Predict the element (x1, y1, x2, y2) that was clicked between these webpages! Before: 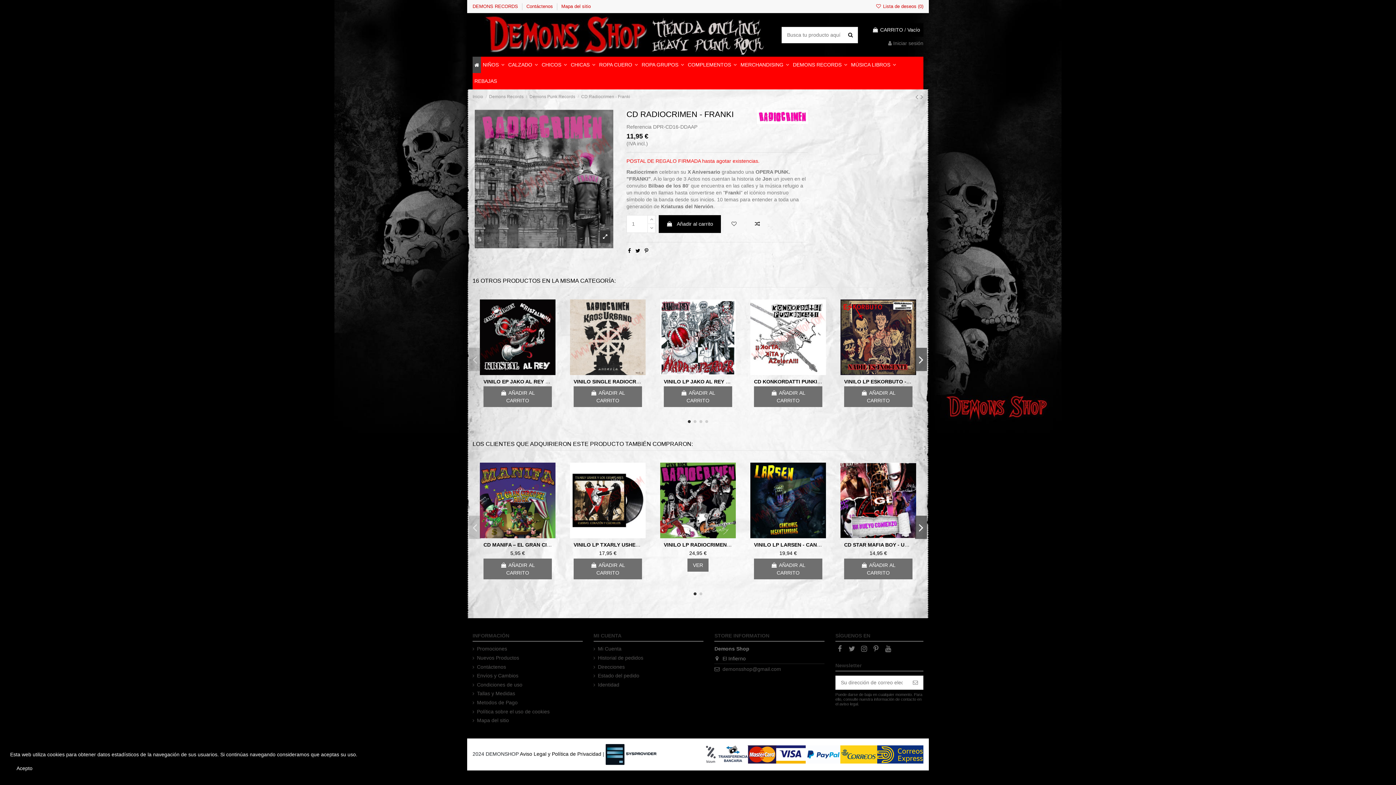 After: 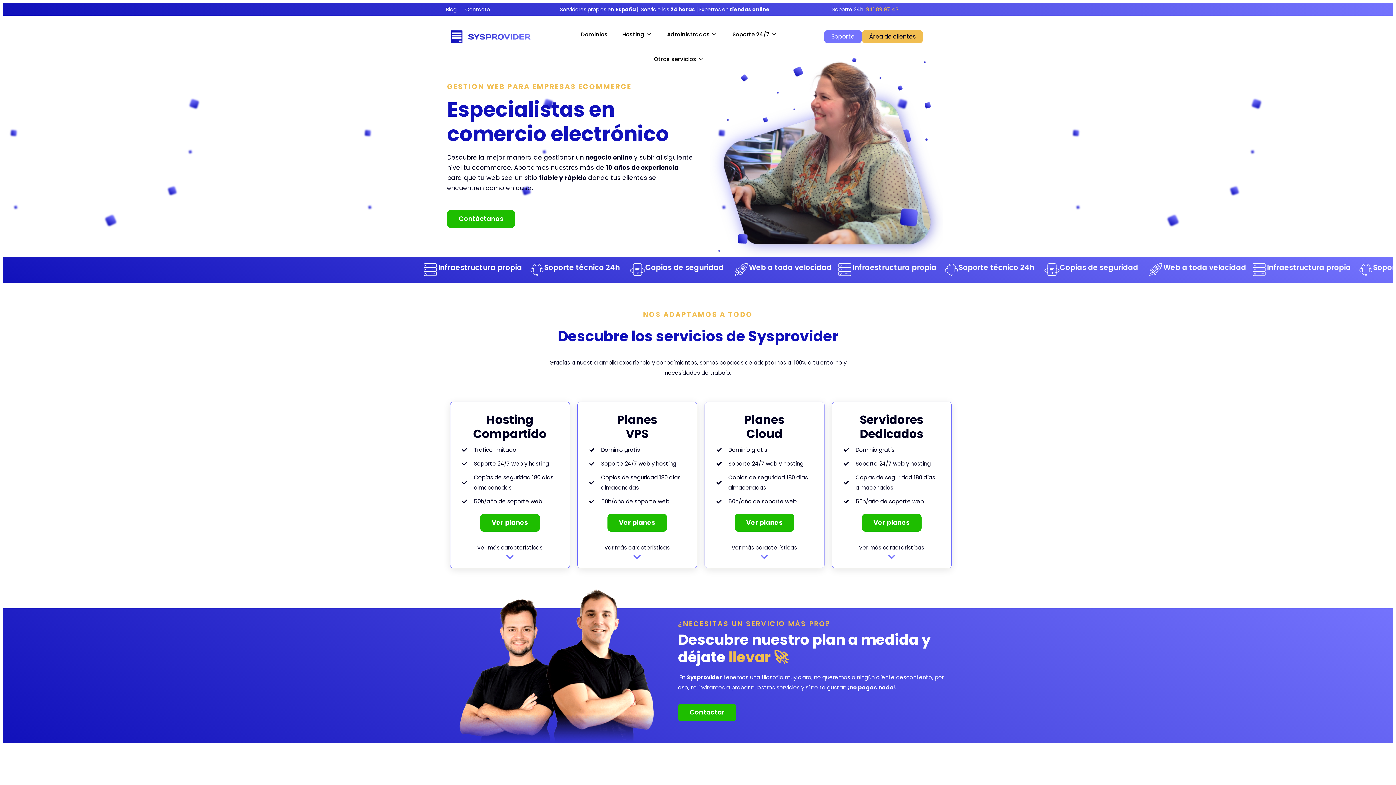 Action: bbox: (605, 751, 656, 757)